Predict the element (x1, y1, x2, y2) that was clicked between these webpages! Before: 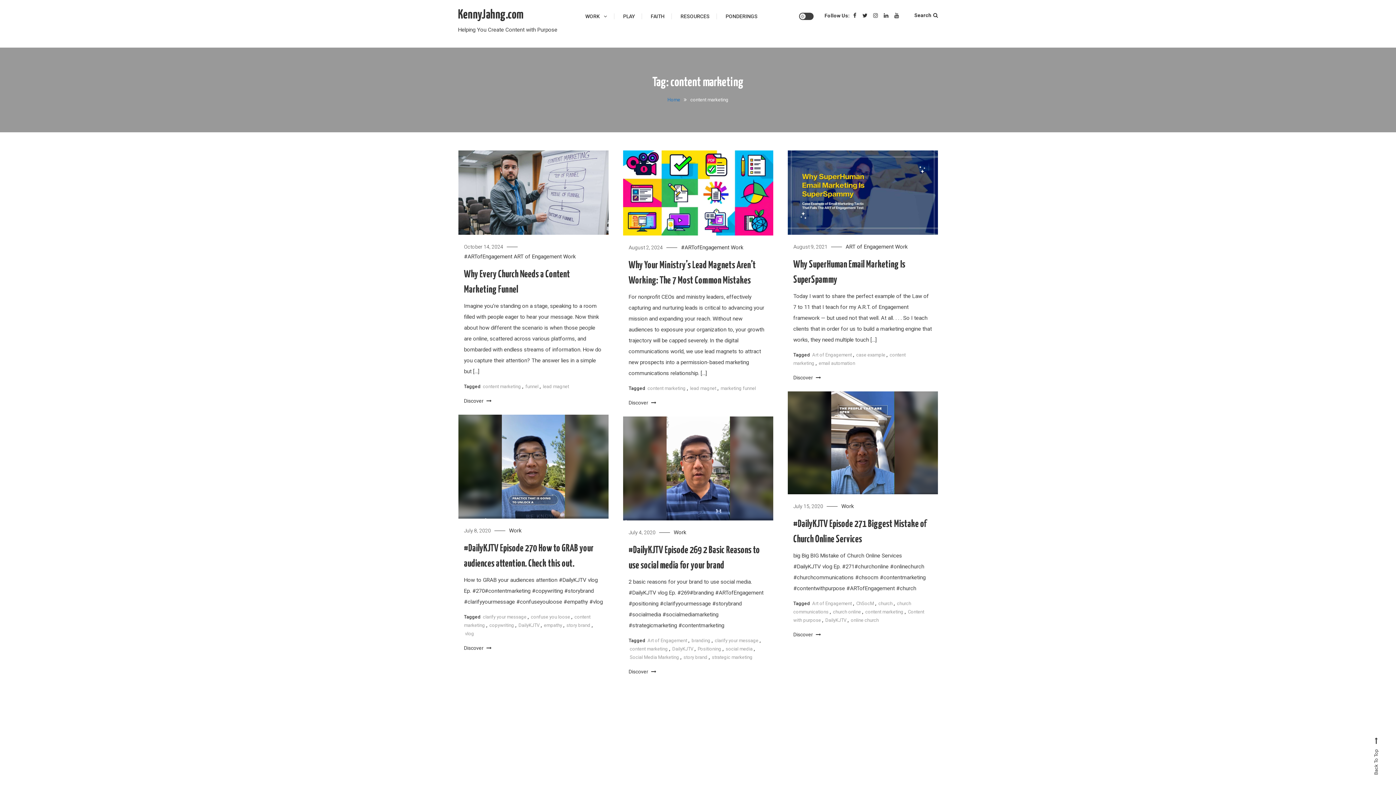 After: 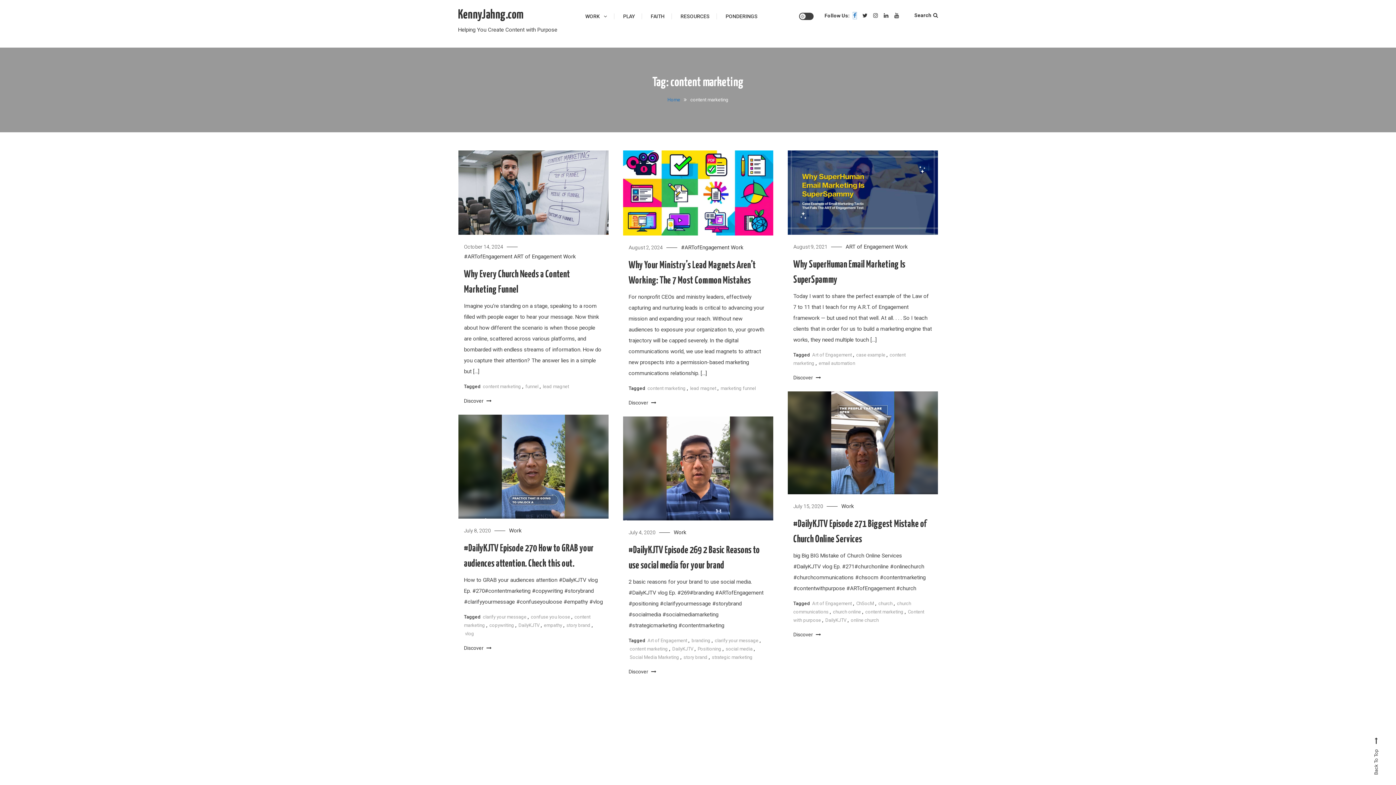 Action: bbox: (853, 12, 856, 18)